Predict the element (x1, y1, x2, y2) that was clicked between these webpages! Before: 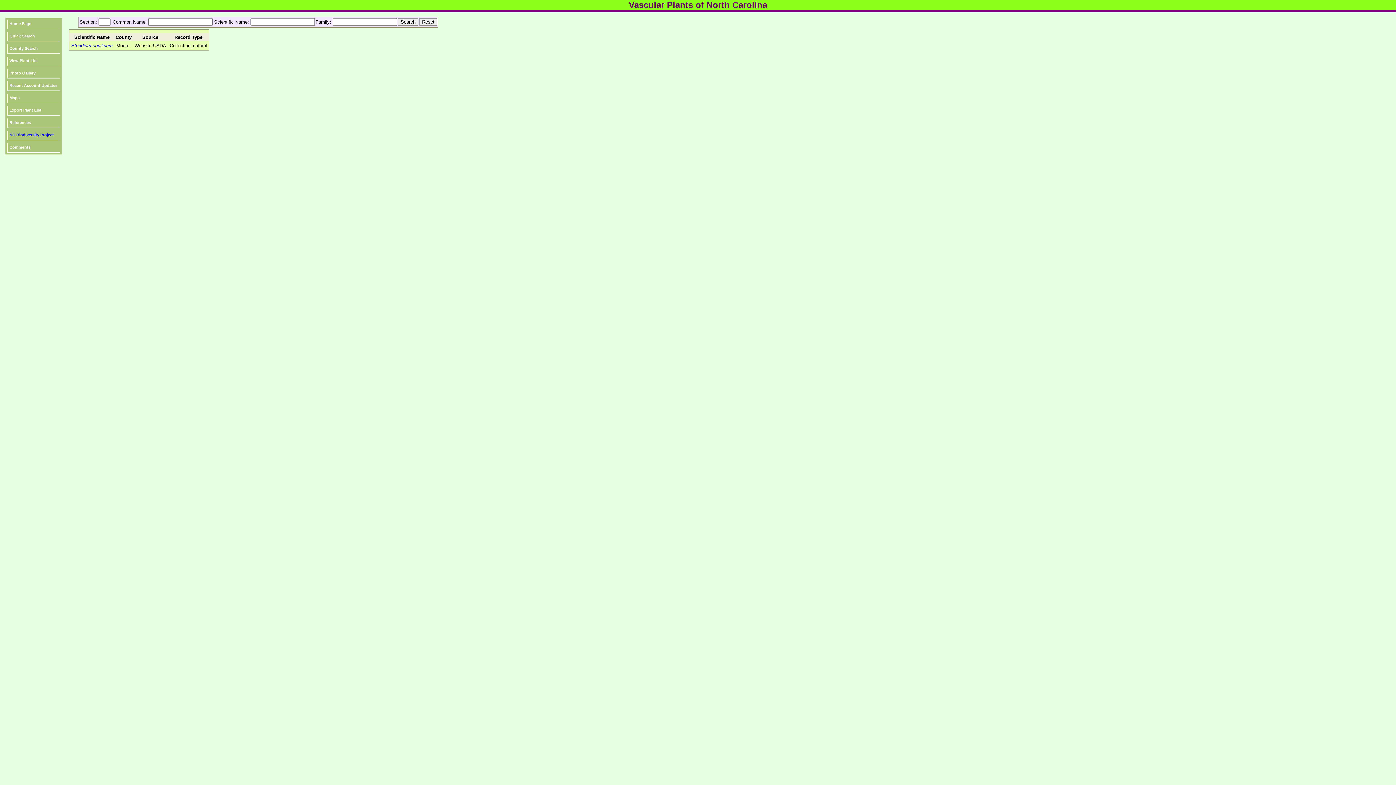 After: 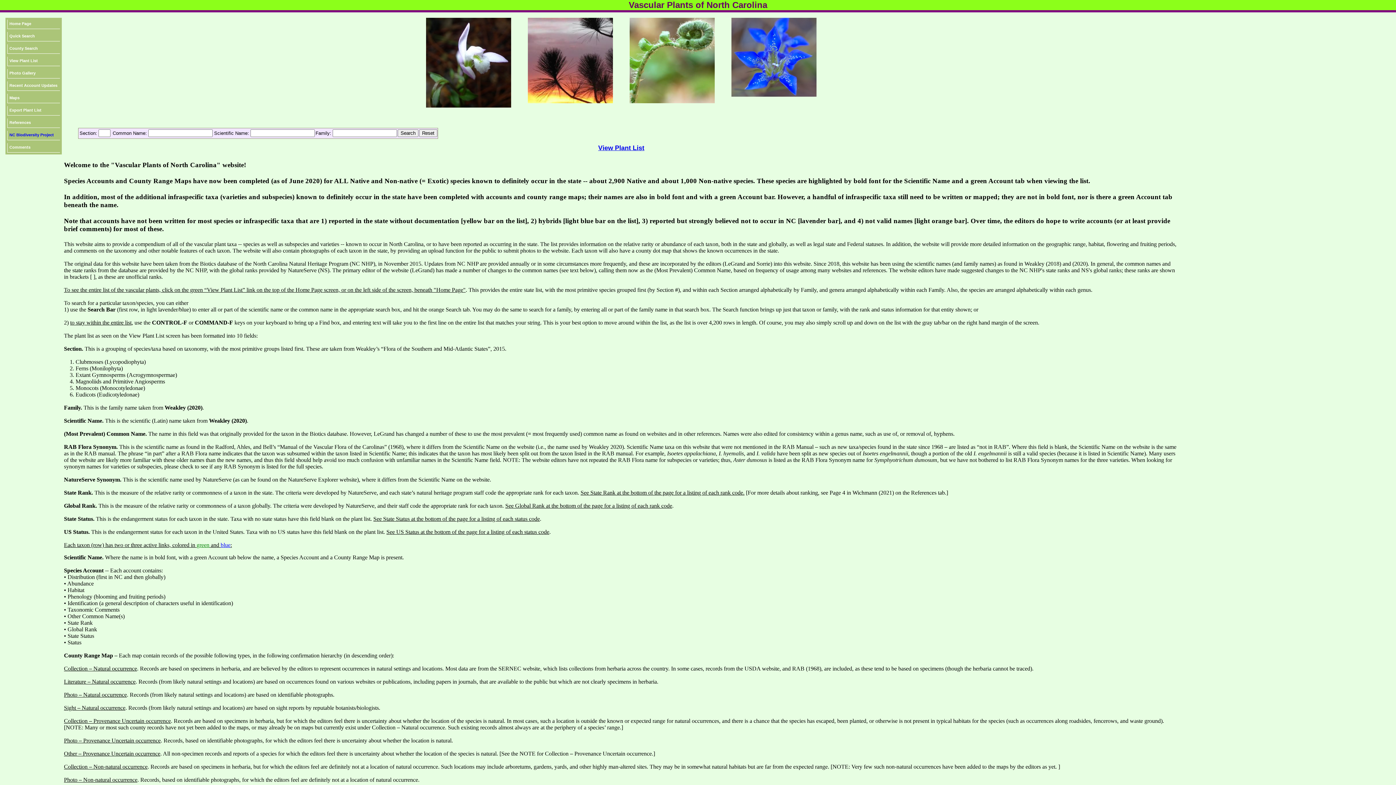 Action: label: Home Page bbox: (7, 19, 60, 29)